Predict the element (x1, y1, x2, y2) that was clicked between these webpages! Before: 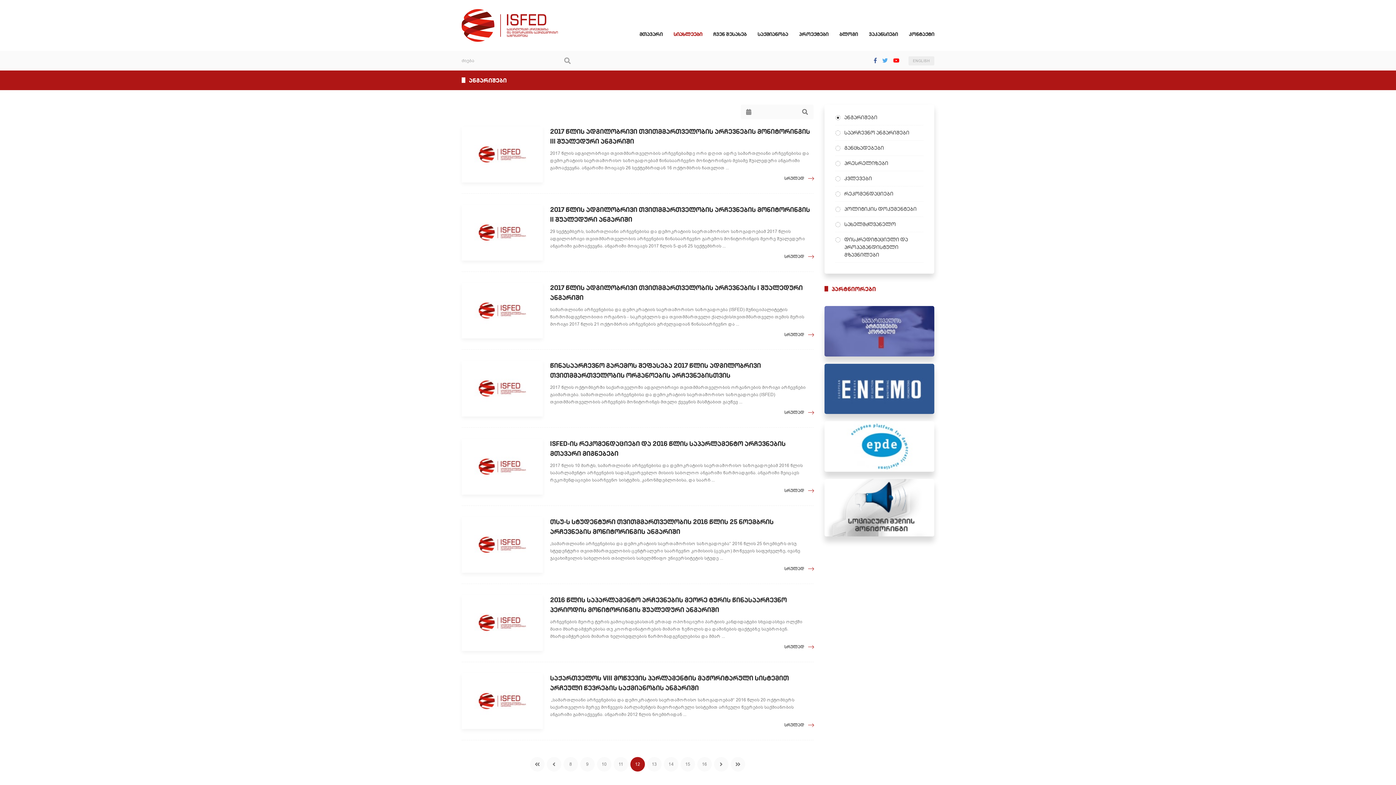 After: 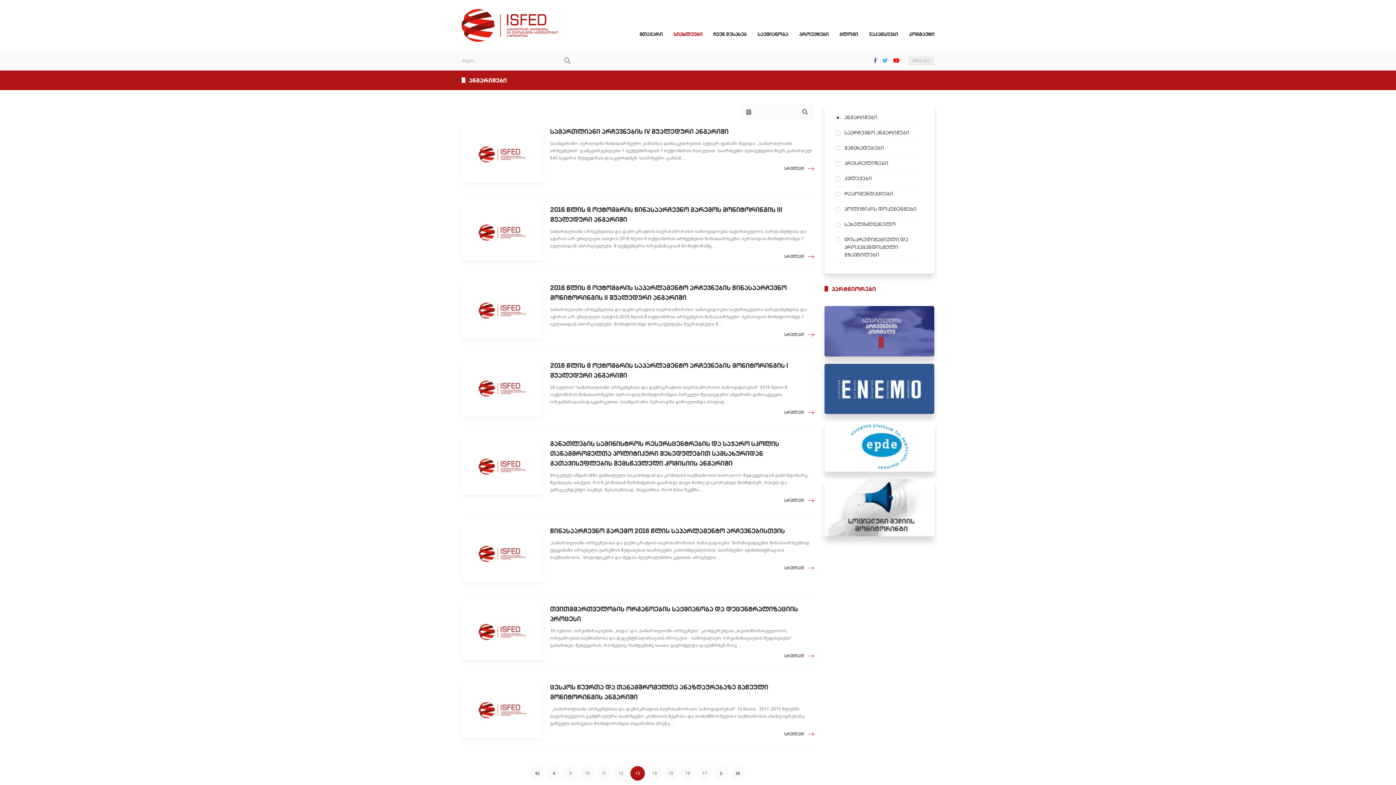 Action: bbox: (714, 757, 728, 771)